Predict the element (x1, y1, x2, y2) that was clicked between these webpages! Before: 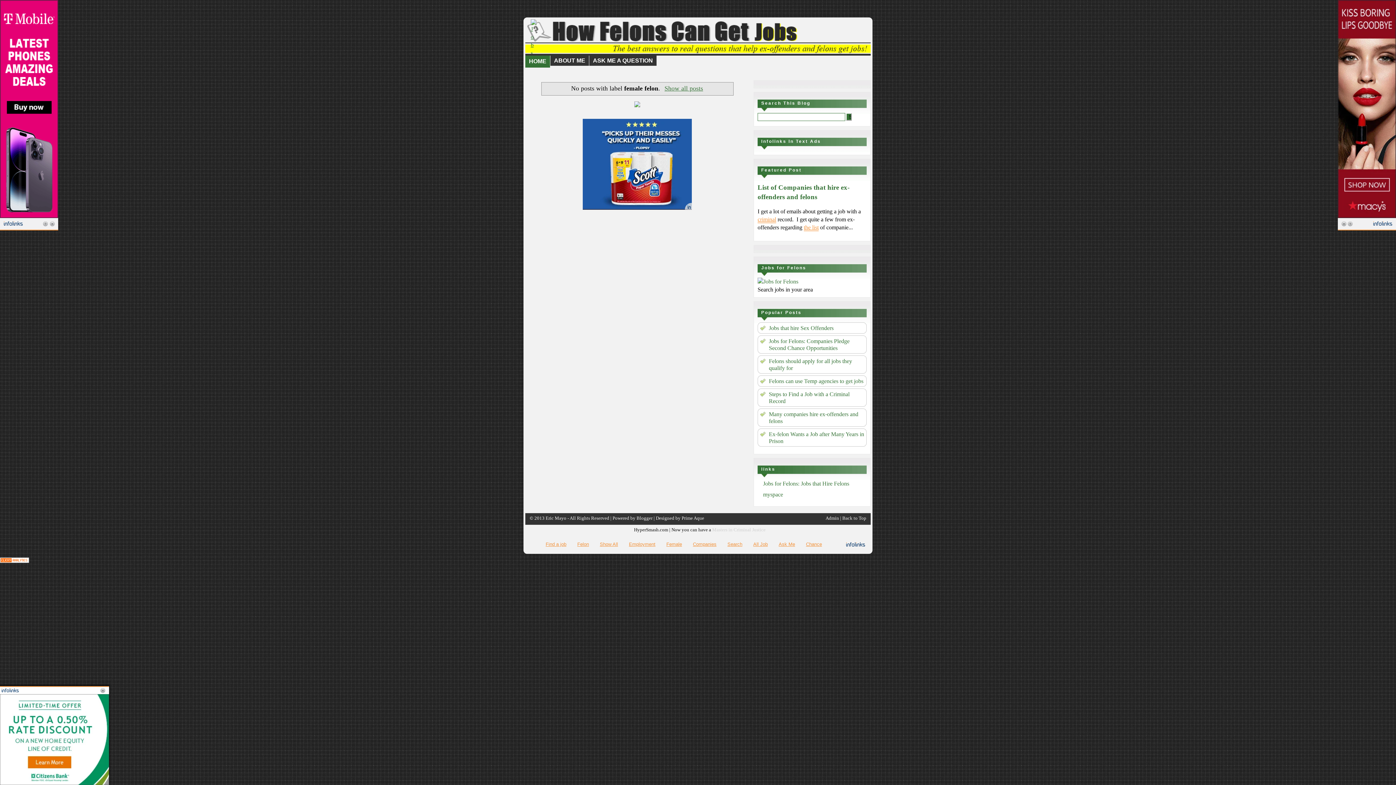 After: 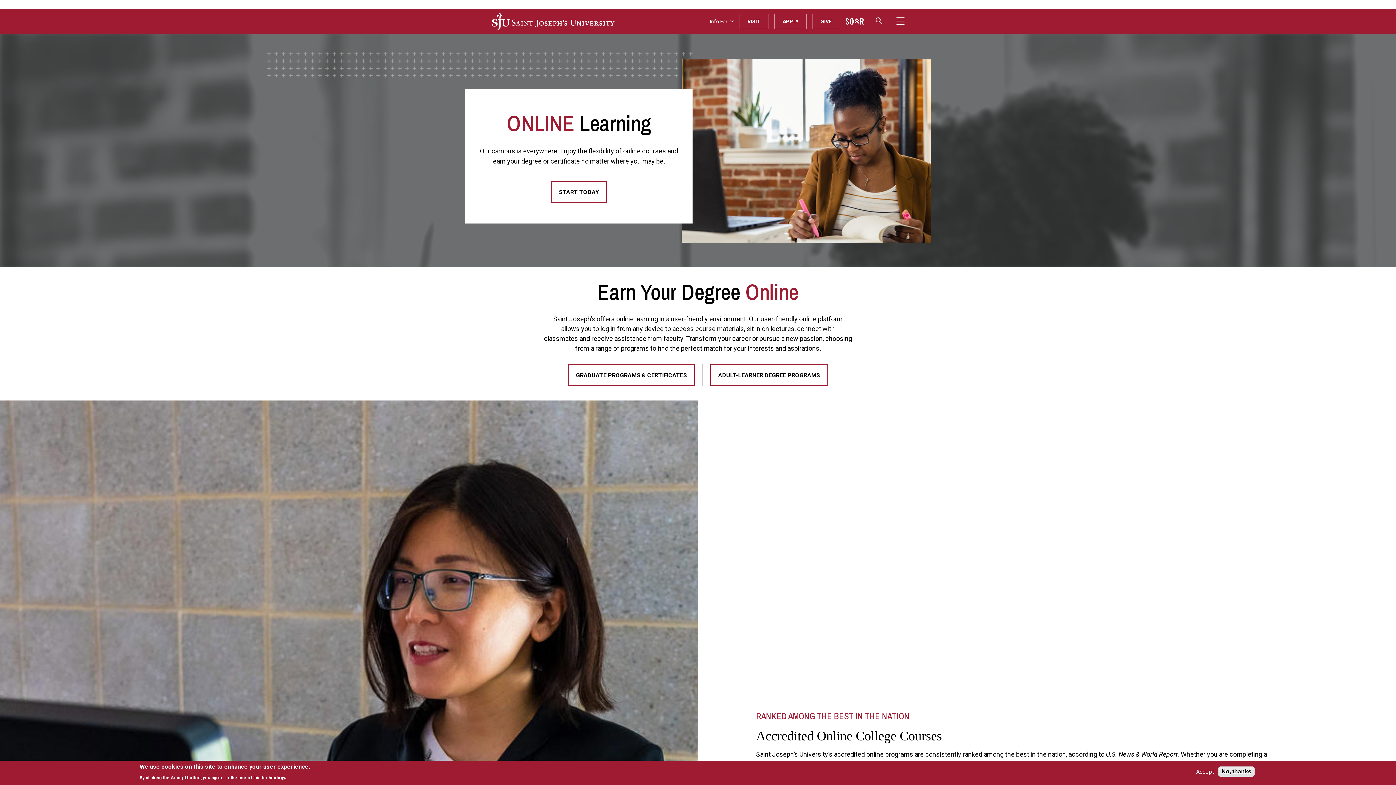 Action: bbox: (712, 527, 765, 532) label: Masters in Criminal Justice